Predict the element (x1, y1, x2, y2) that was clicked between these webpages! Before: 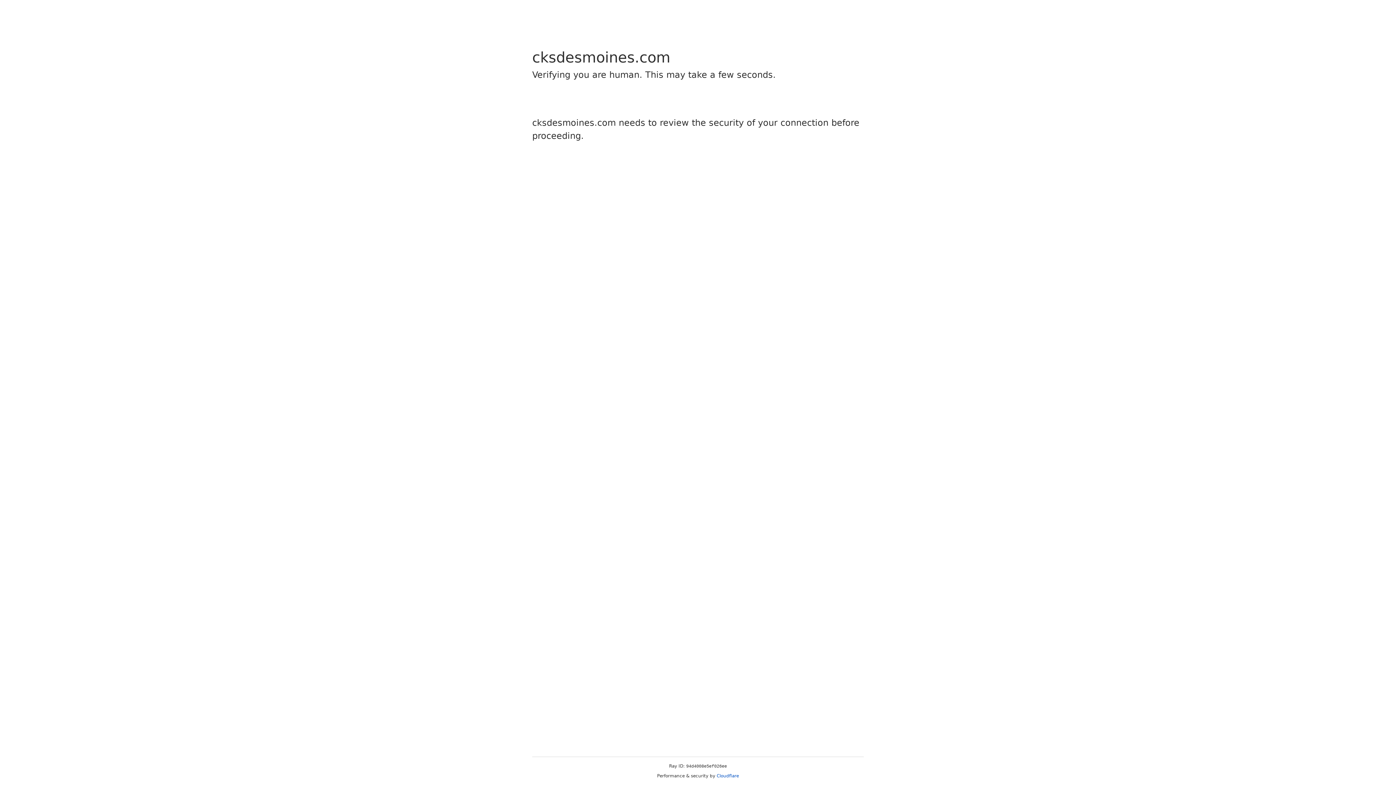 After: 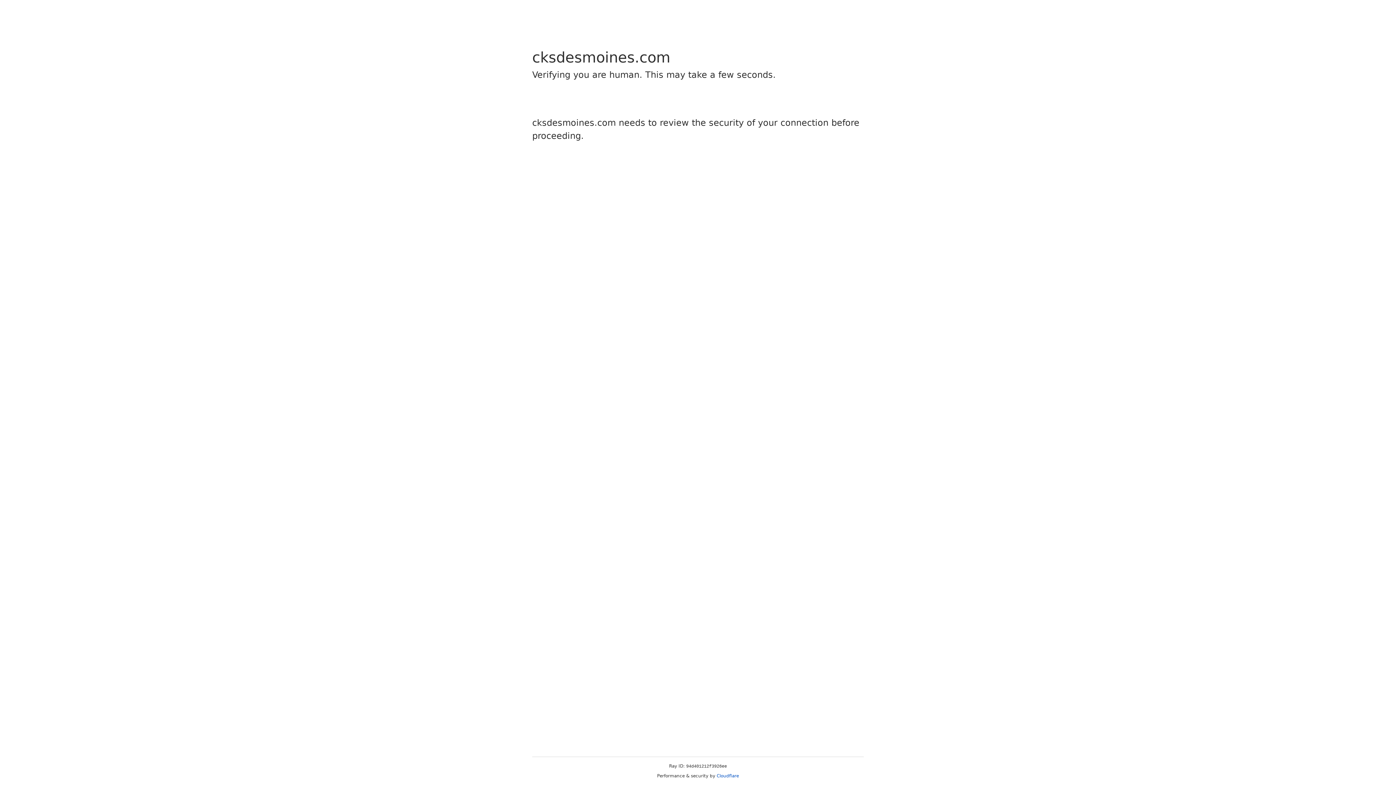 Action: bbox: (716, 773, 739, 778) label: Cloudflare